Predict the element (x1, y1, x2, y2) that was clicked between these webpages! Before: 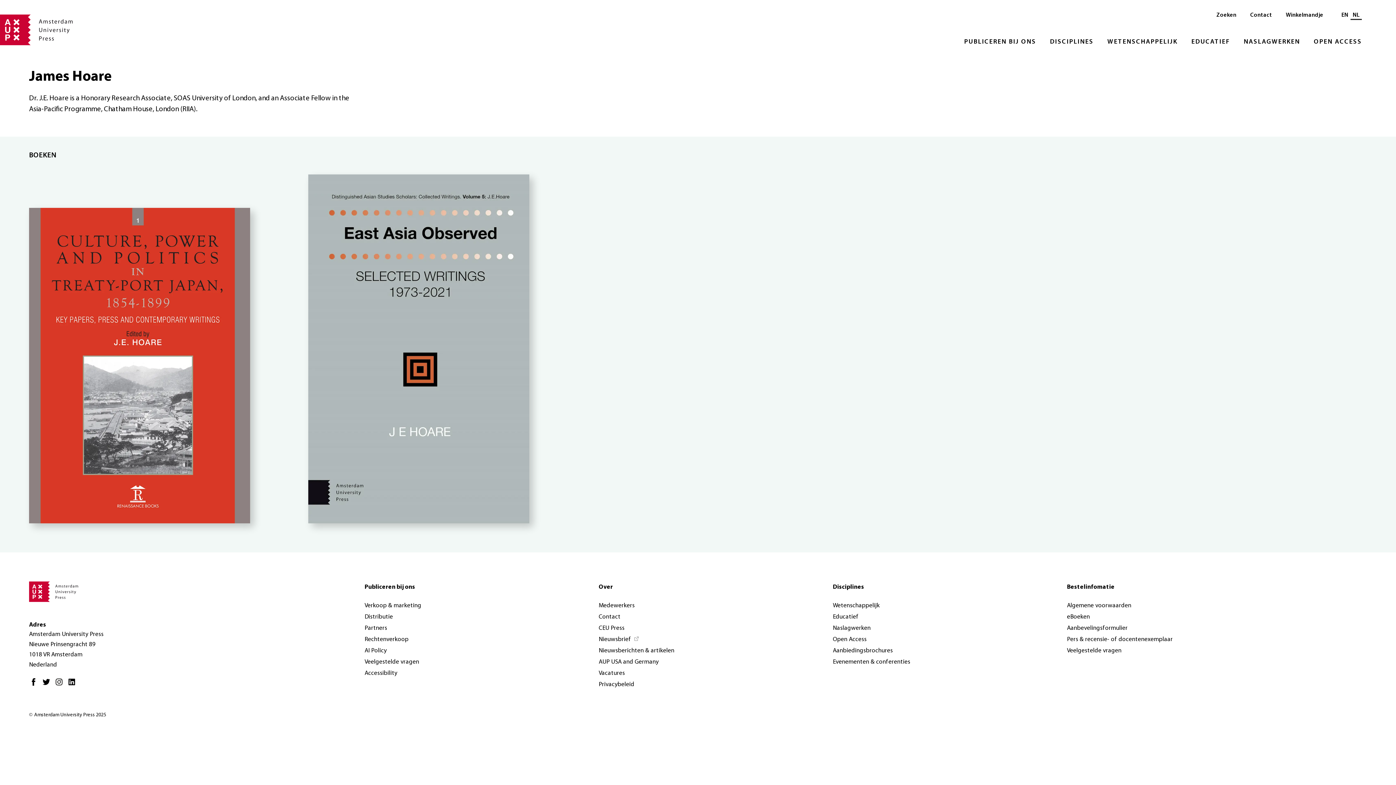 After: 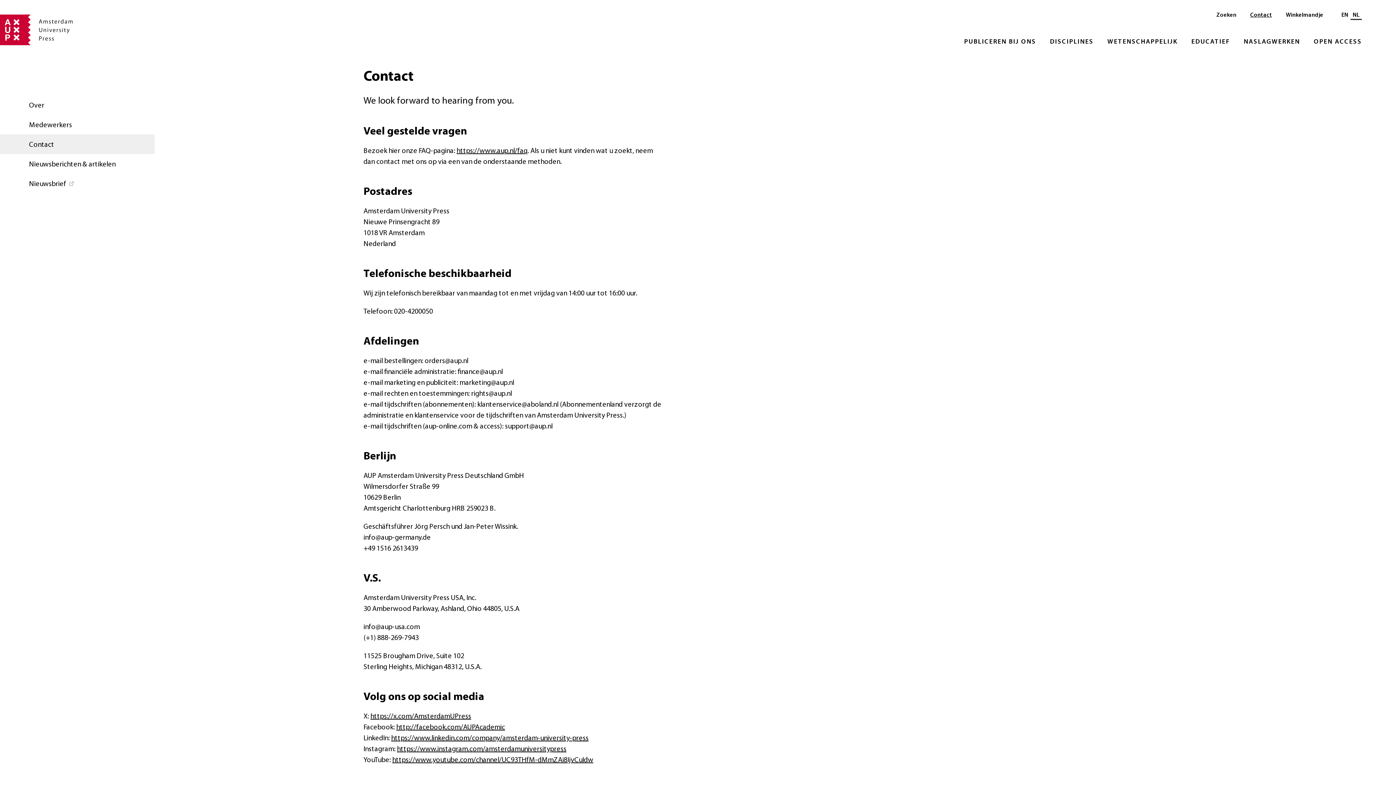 Action: label: Contact bbox: (597, 611, 621, 622)